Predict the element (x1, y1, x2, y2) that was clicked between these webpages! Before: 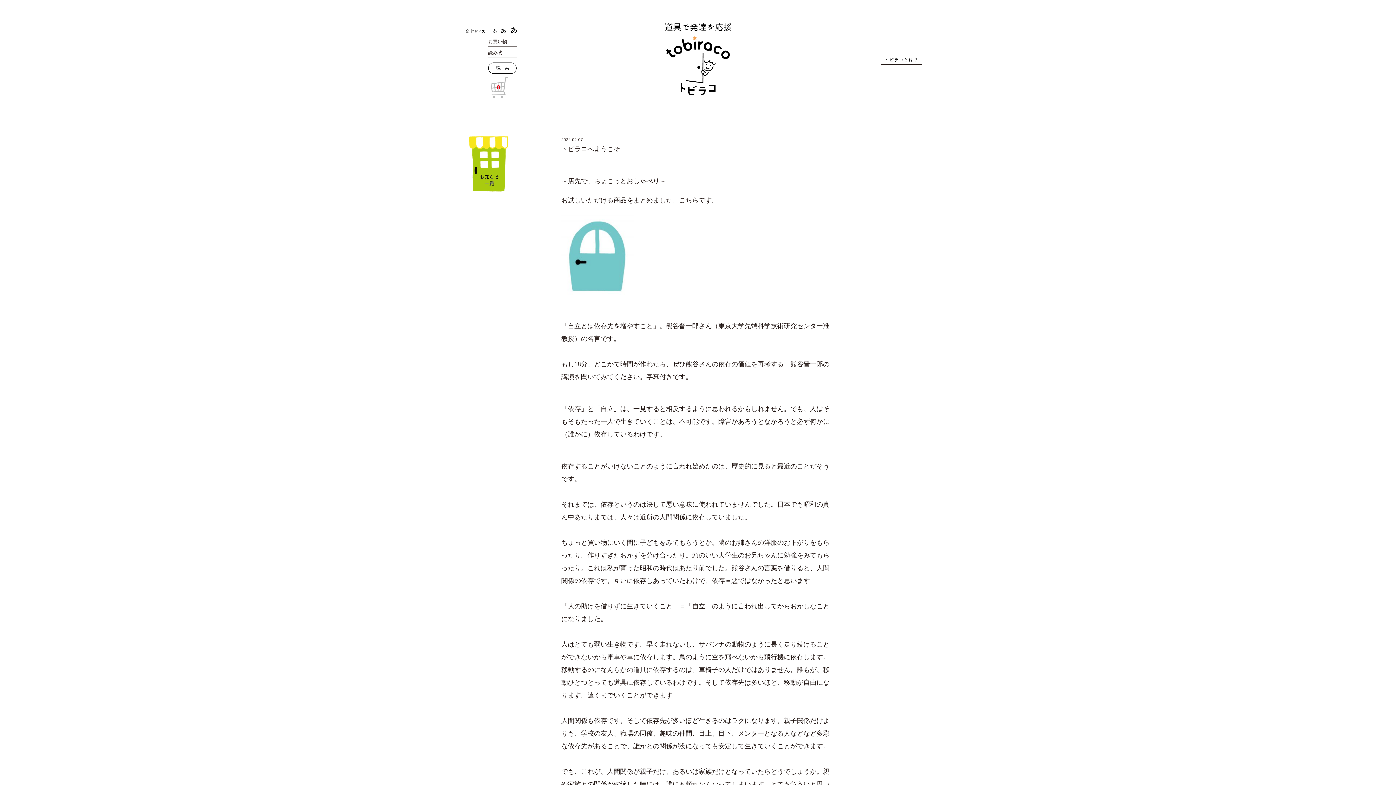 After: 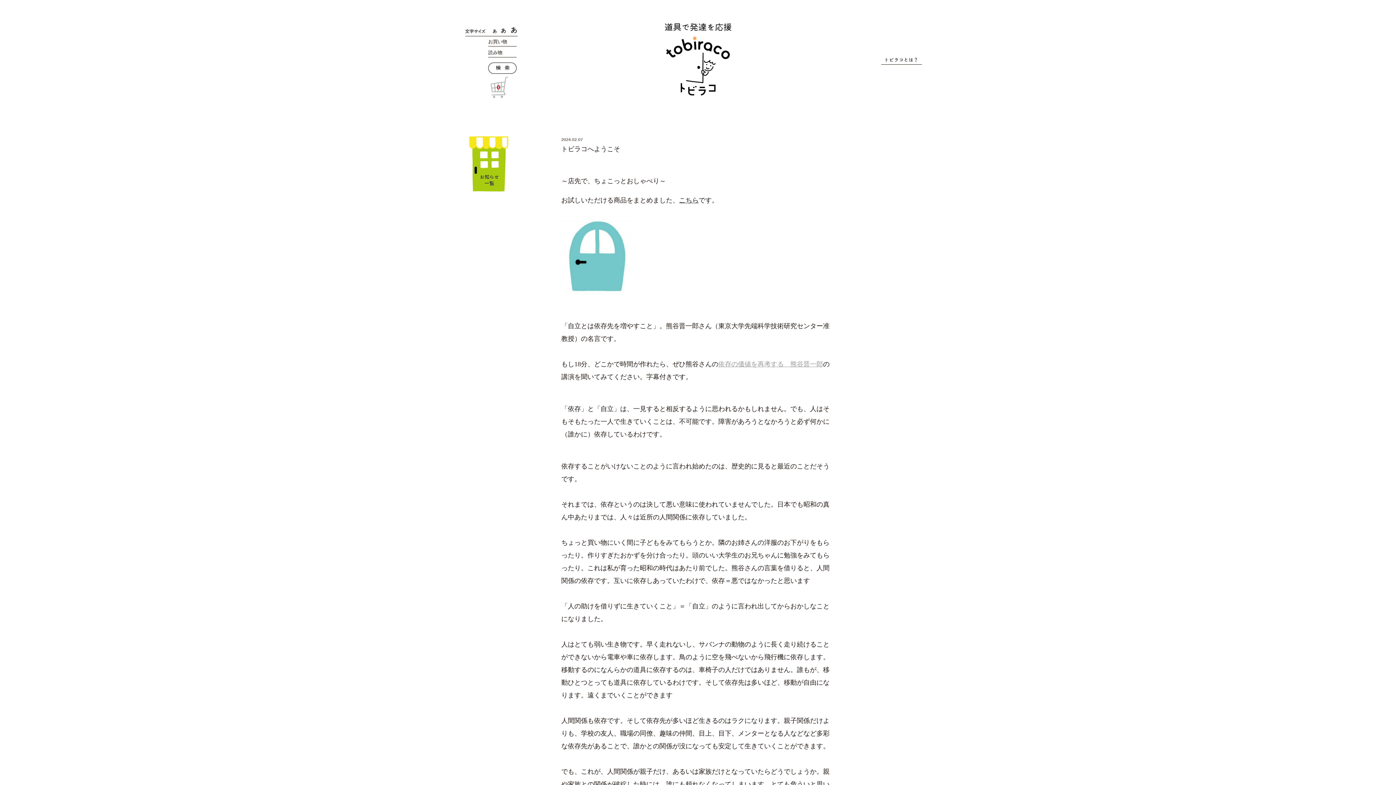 Action: bbox: (718, 360, 823, 367) label: 依存の価値を再考する　熊谷晋一郎